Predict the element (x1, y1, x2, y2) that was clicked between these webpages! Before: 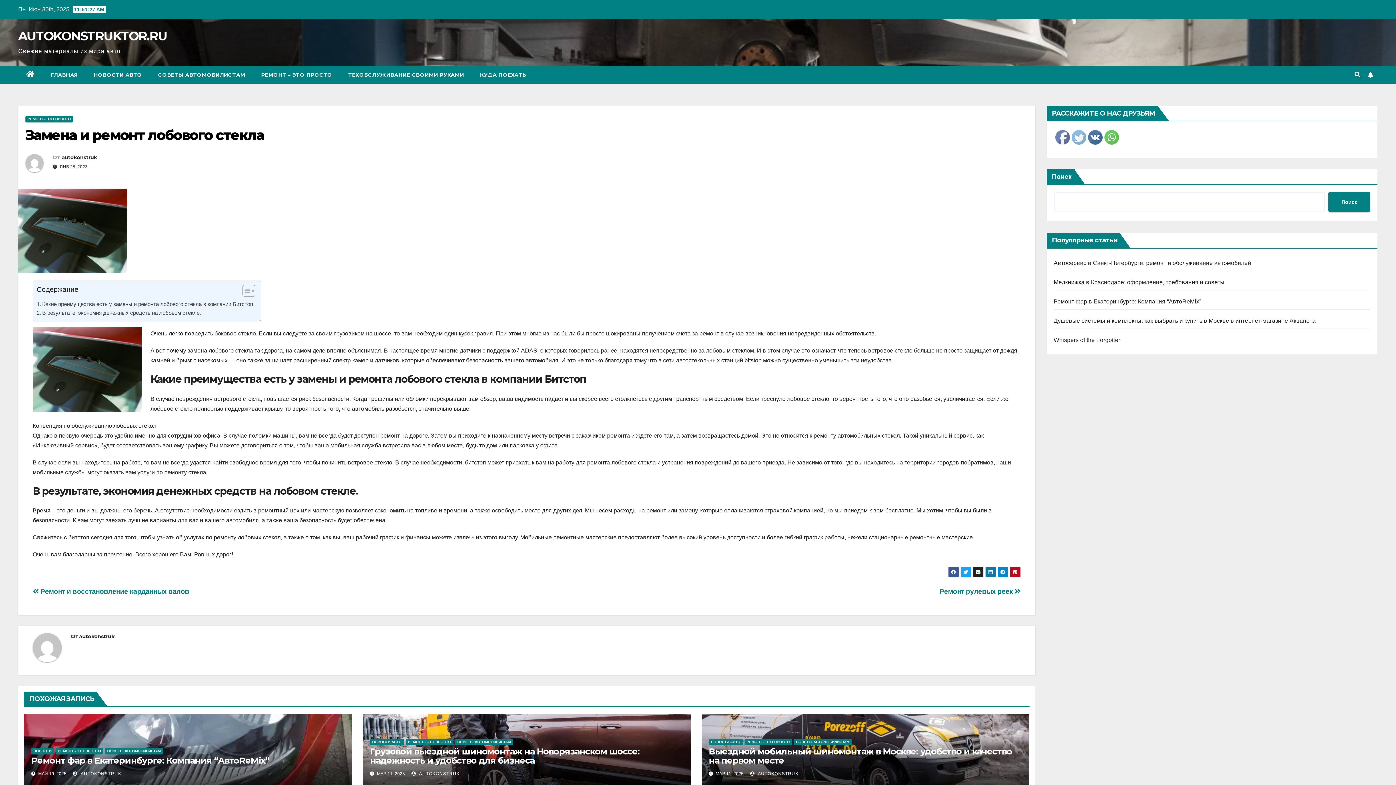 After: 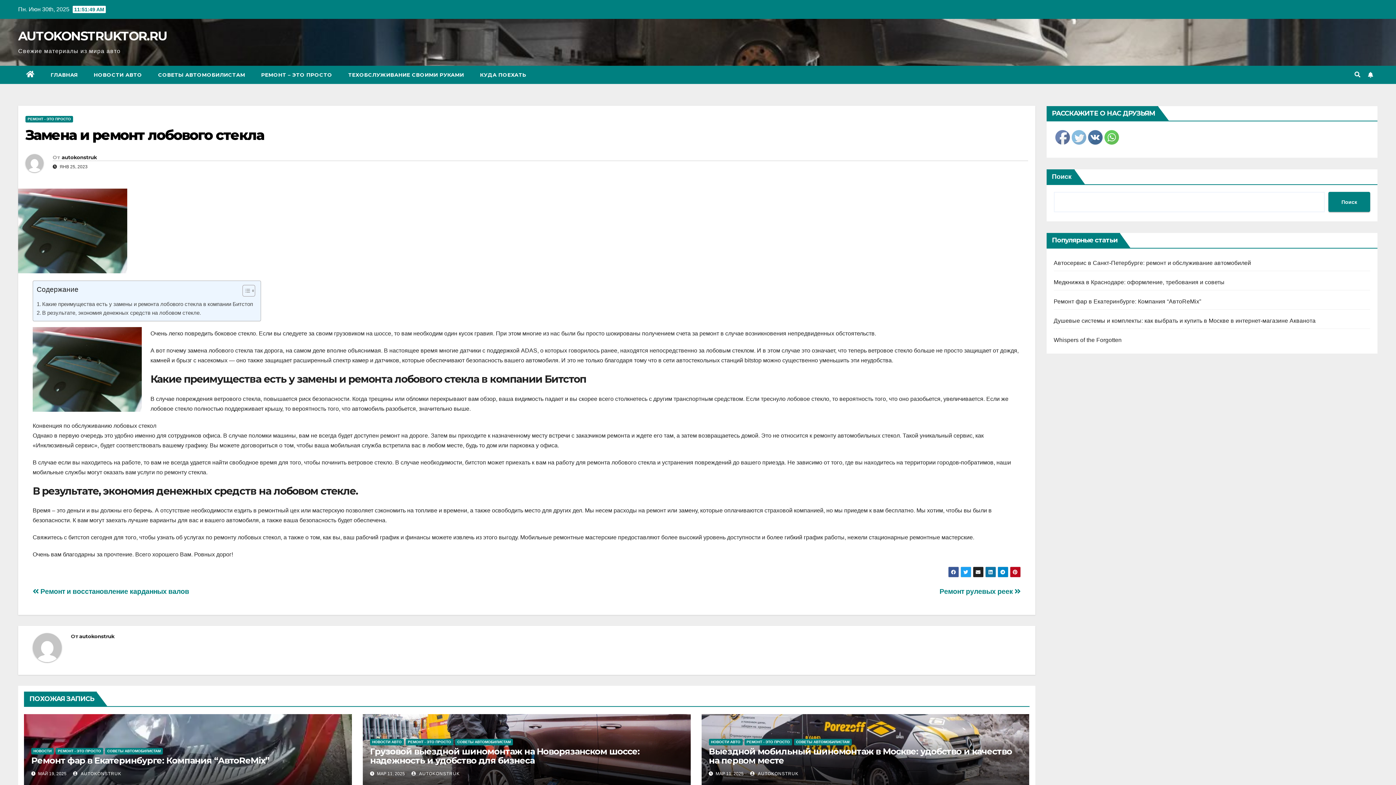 Action: bbox: (1088, 130, 1103, 145)